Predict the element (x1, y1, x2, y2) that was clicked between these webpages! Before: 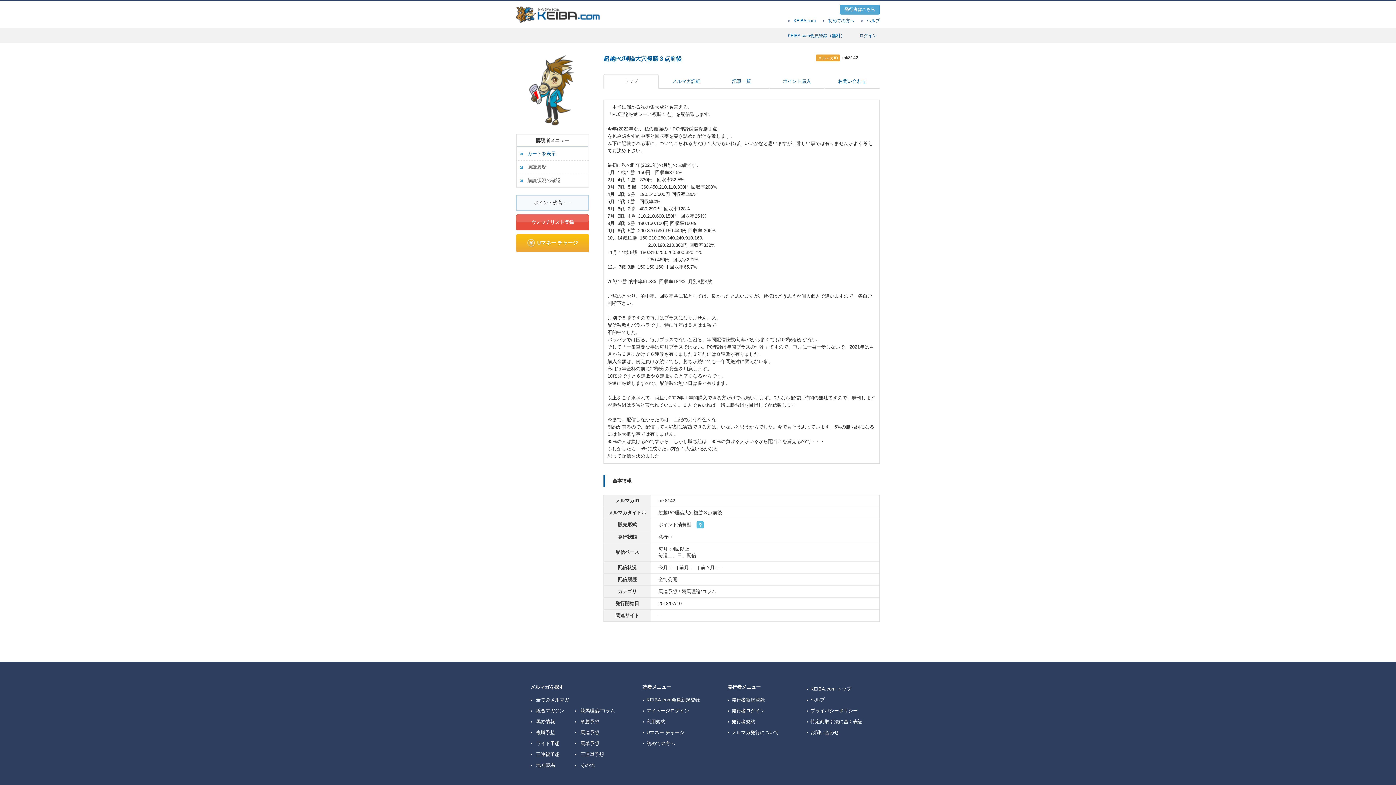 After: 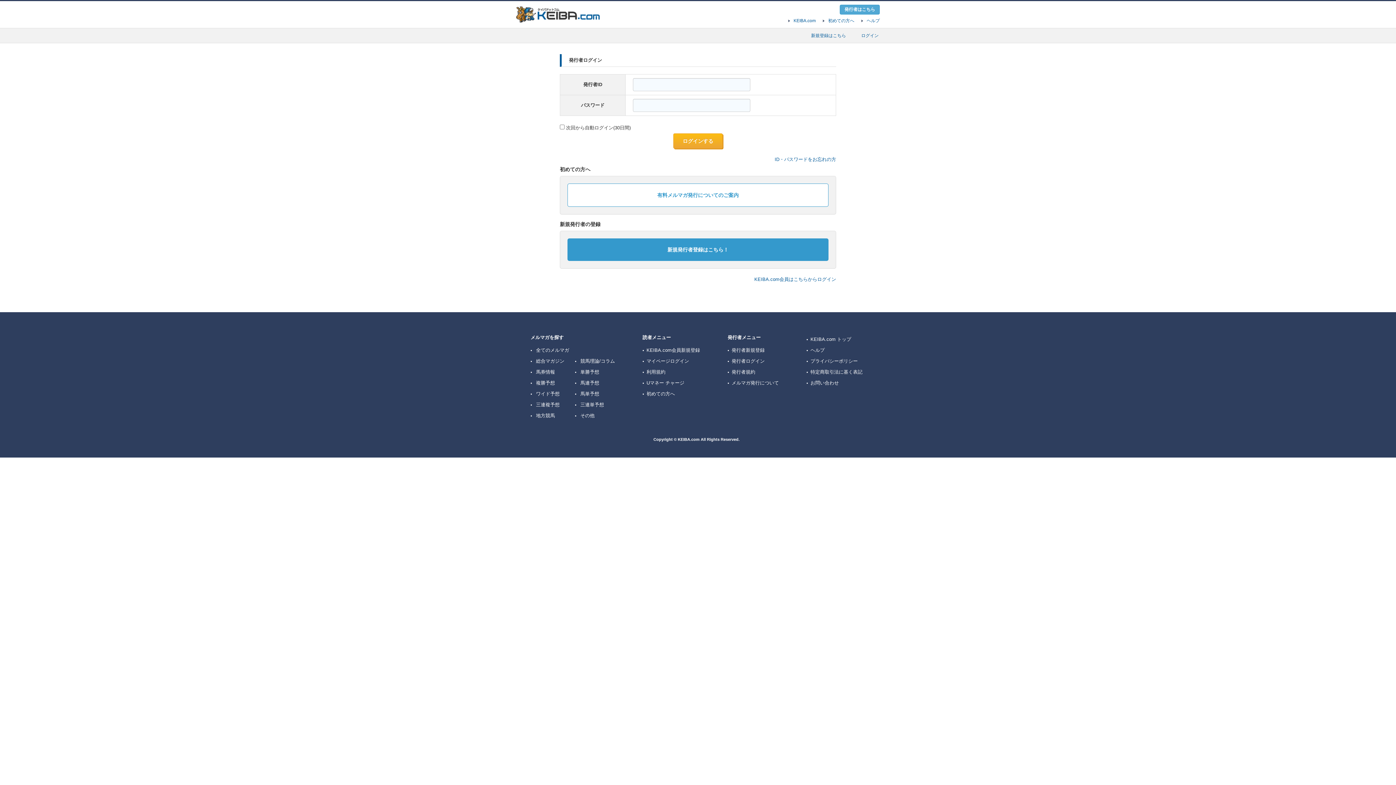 Action: bbox: (731, 708, 764, 713) label: 発行者ログイン